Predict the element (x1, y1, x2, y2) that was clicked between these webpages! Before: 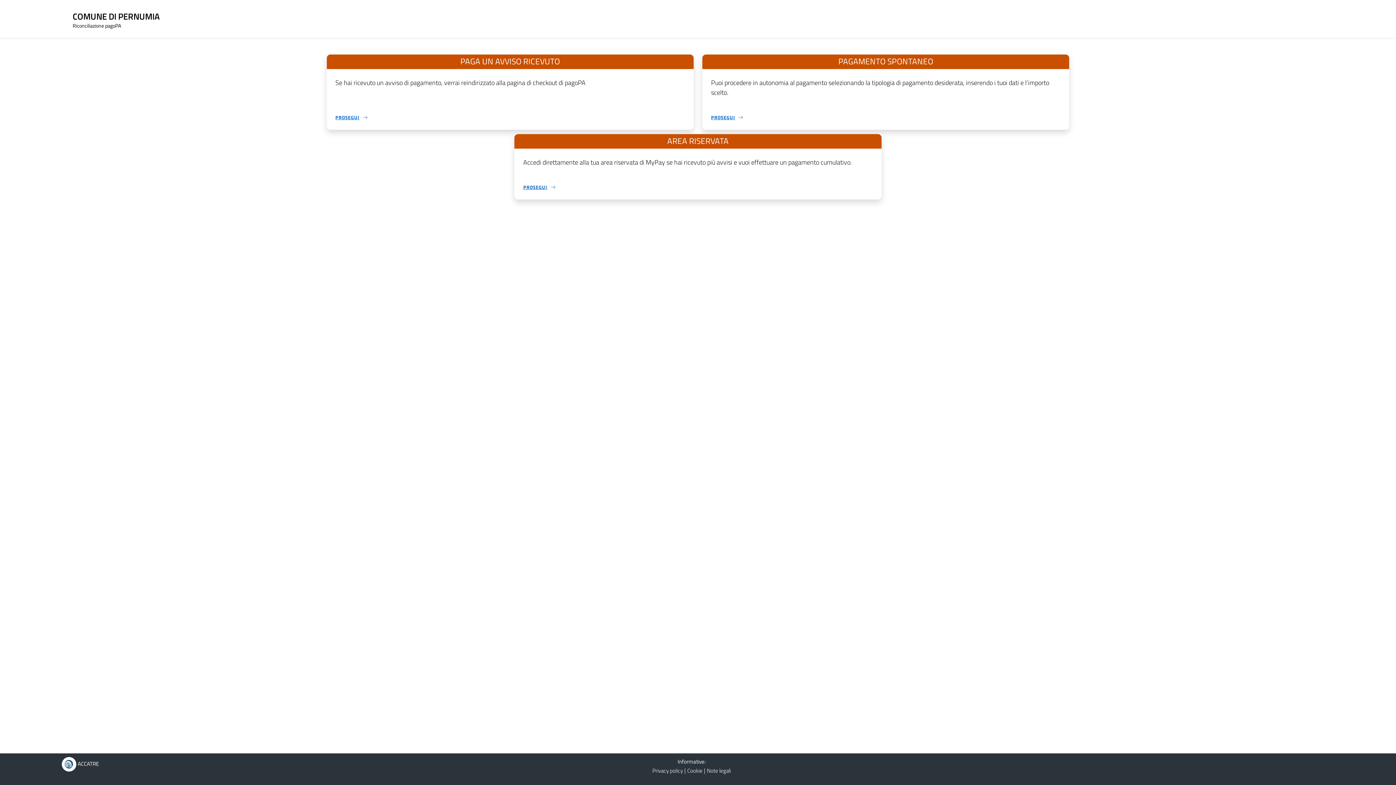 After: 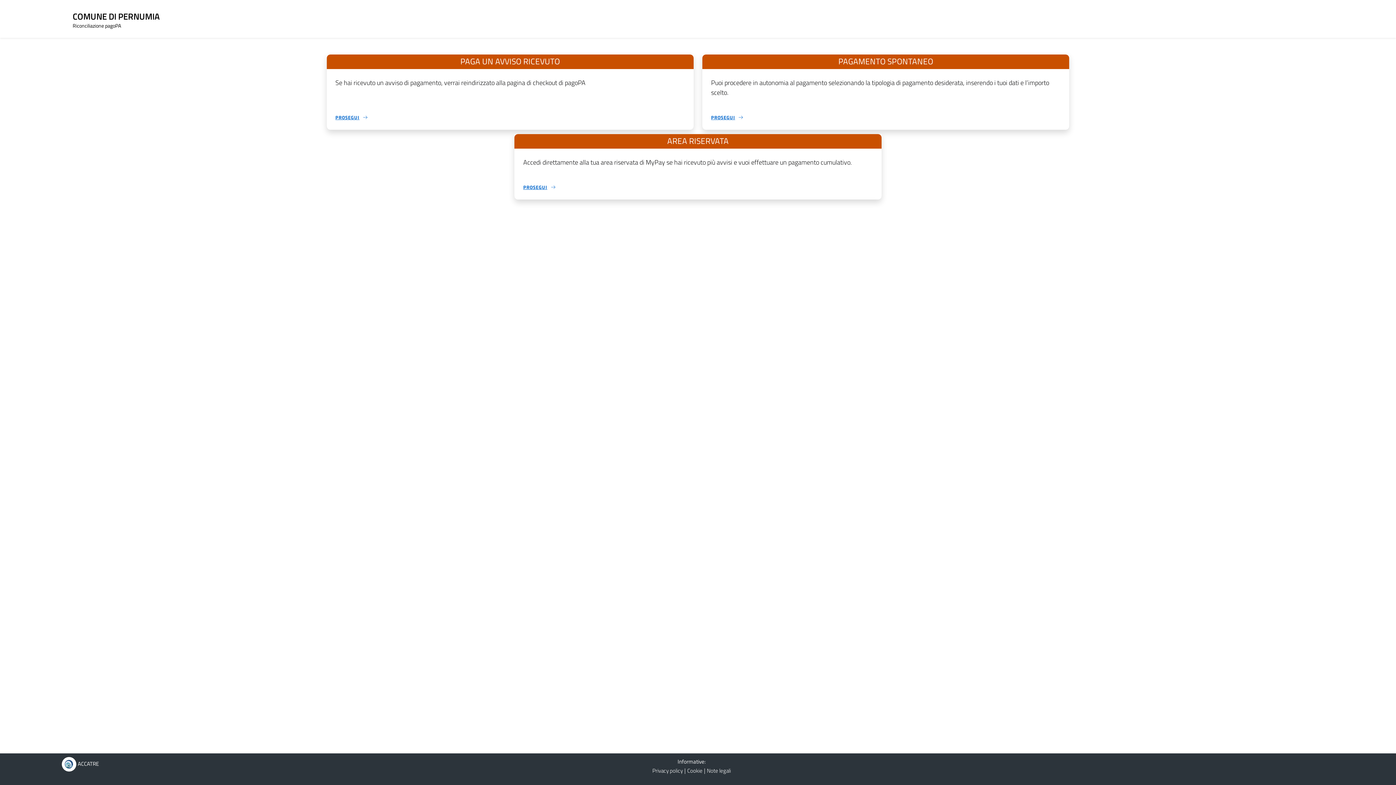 Action: bbox: (652, 766, 683, 775) label: Privacy policy